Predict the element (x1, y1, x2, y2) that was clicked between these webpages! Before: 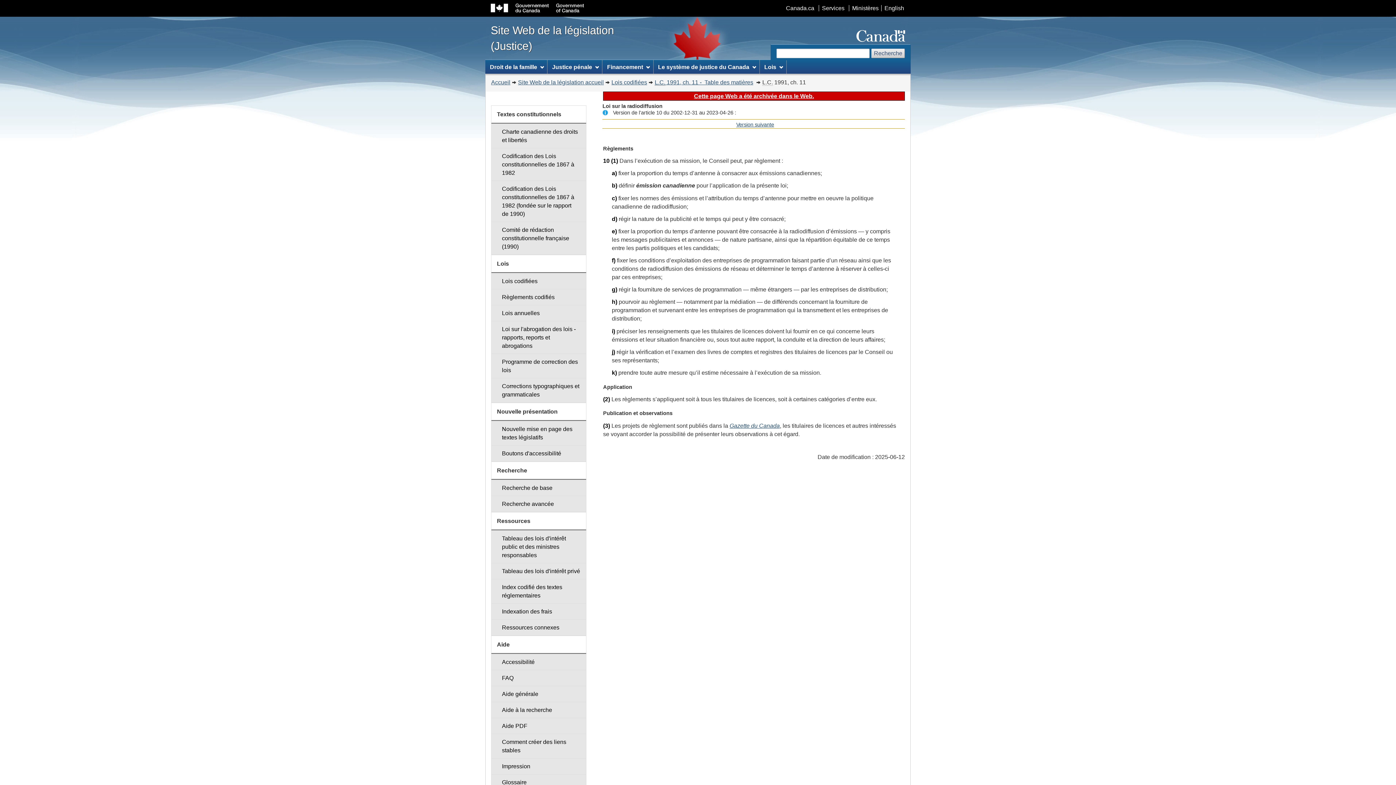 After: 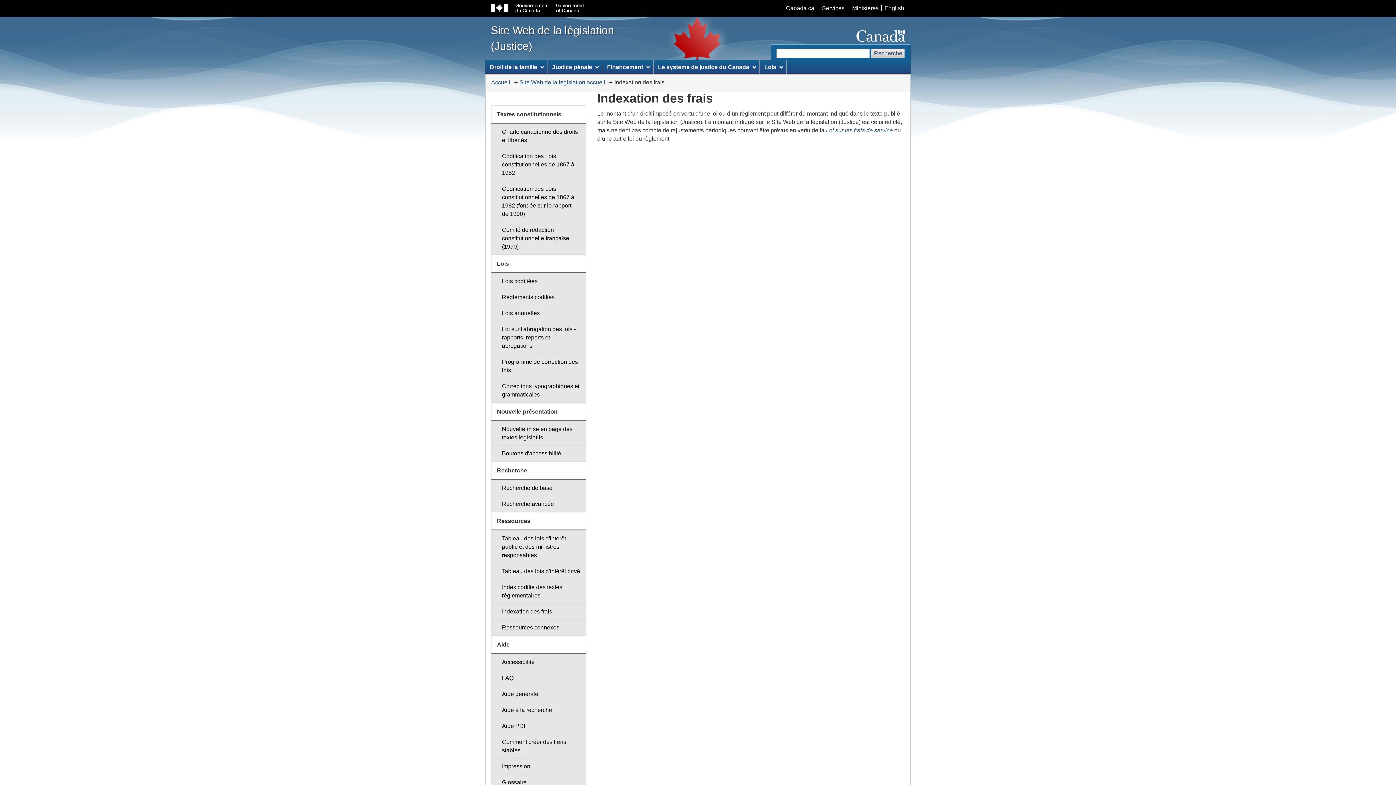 Action: bbox: (491, 603, 586, 620) label: Indexation des frais